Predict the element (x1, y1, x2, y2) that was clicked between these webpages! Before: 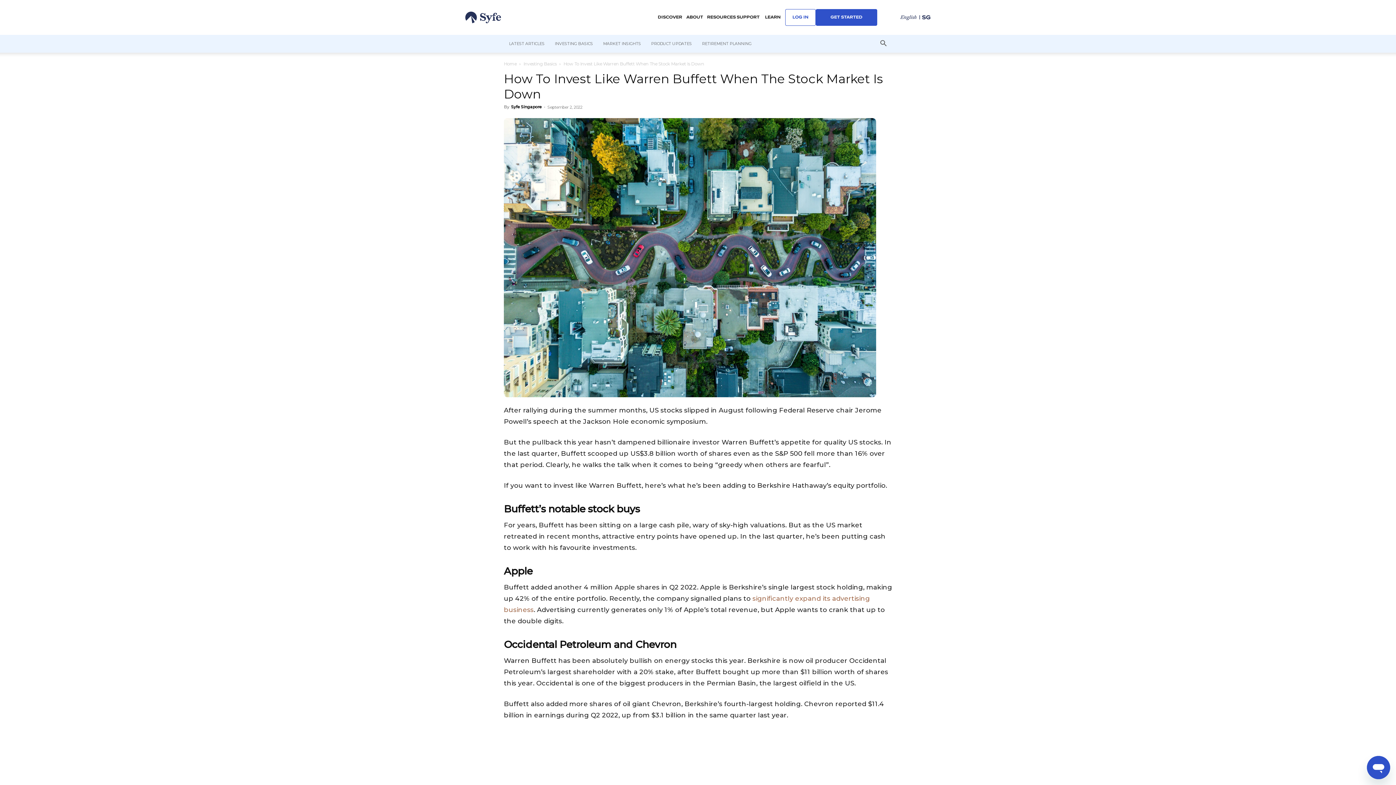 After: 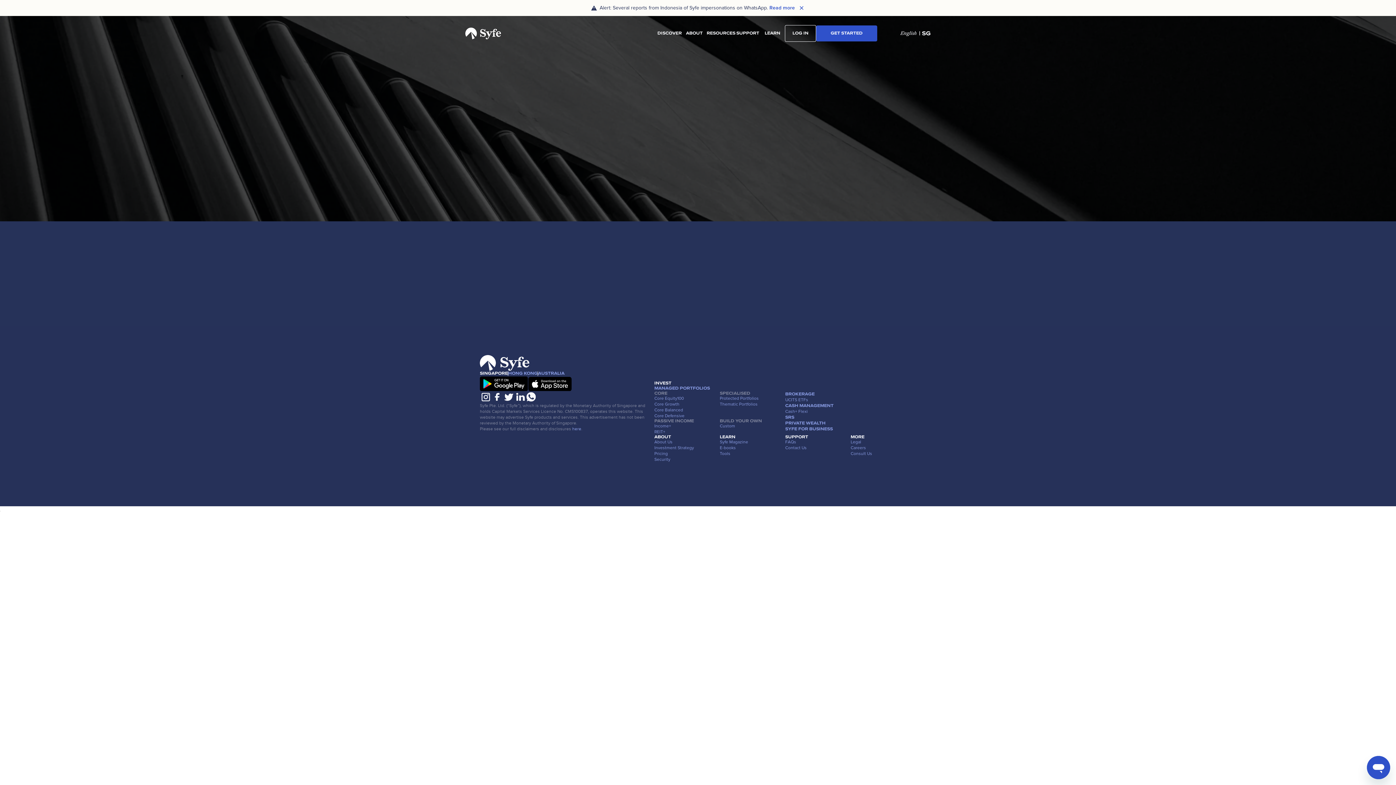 Action: bbox: (816, 9, 877, 25) label: GET STARTED